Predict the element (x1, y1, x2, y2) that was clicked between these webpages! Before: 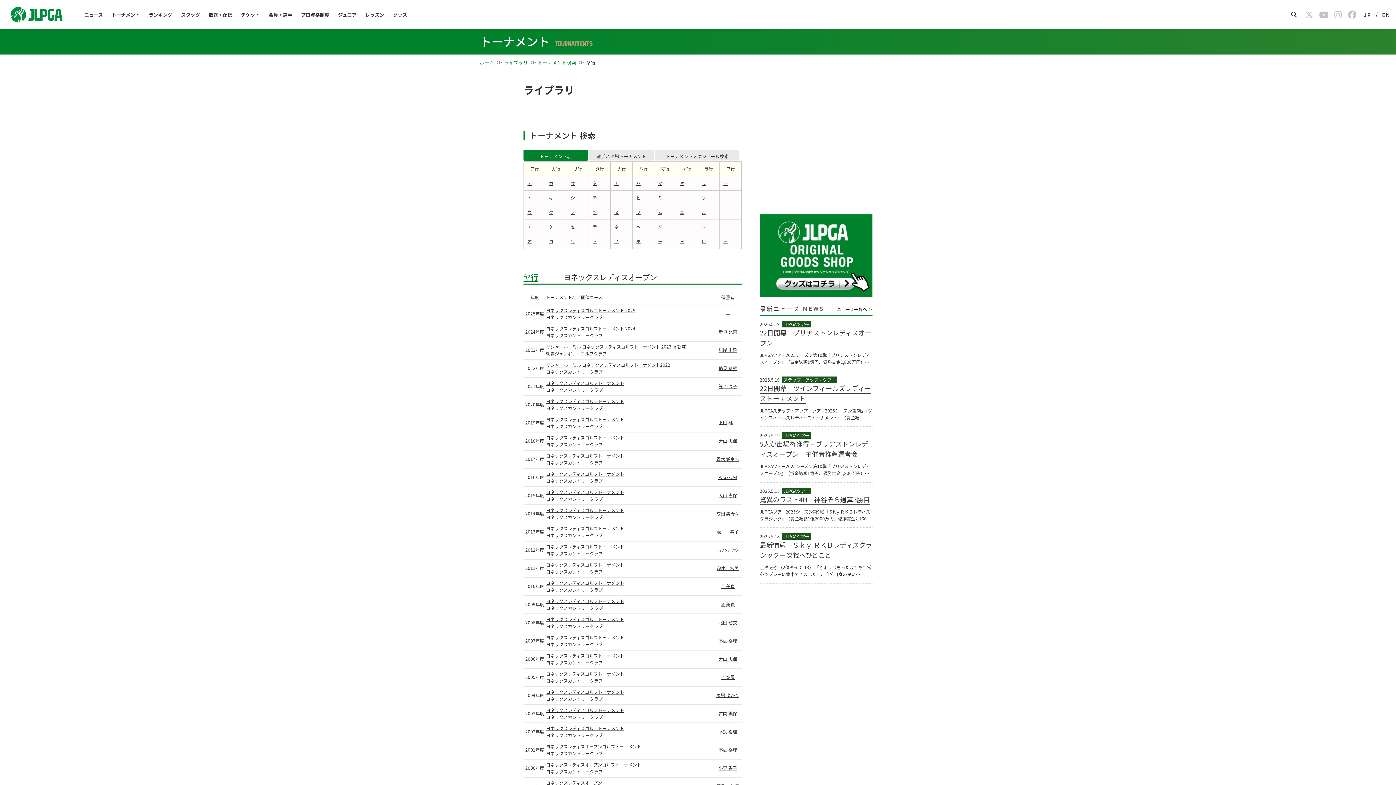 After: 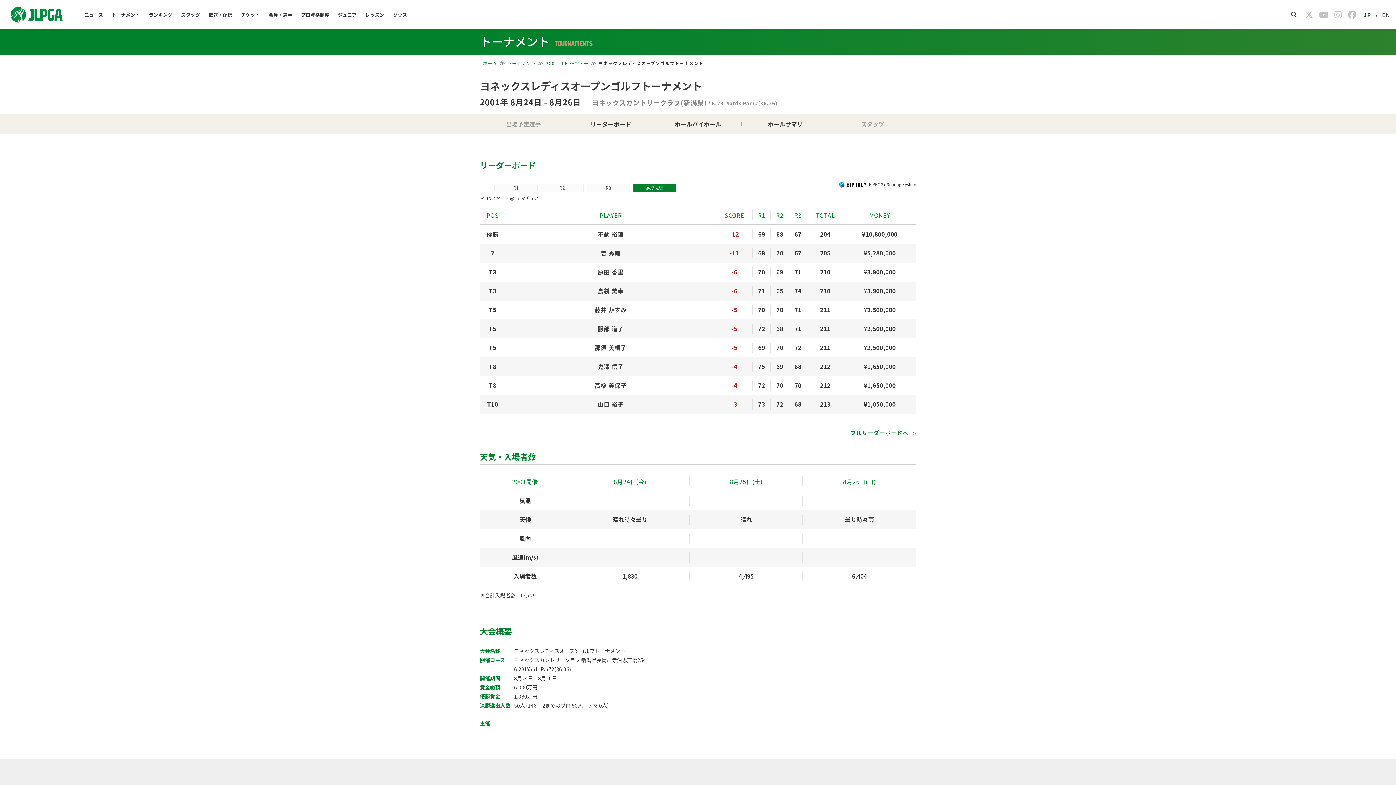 Action: bbox: (546, 743, 641, 750) label: ヨネックスレディスオープンゴルフトーナメント